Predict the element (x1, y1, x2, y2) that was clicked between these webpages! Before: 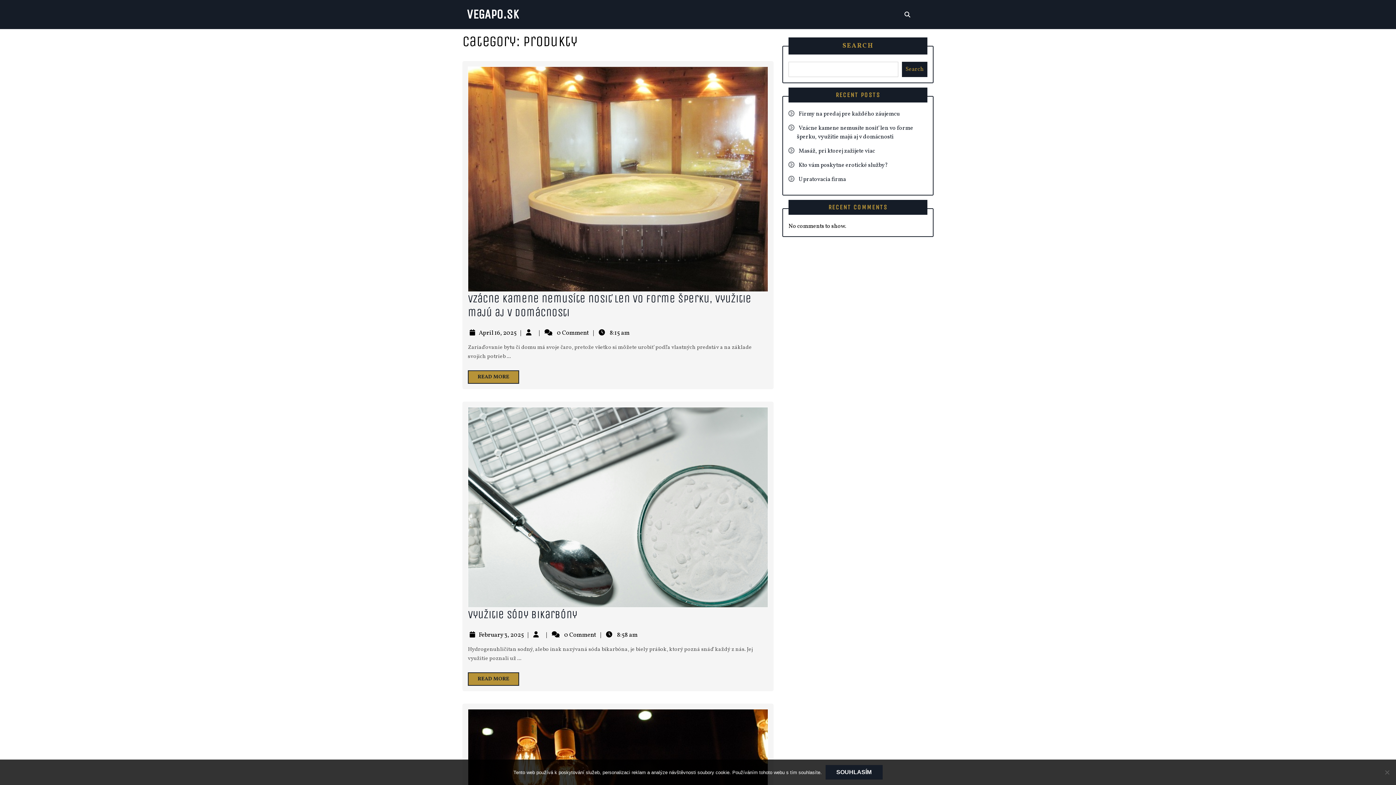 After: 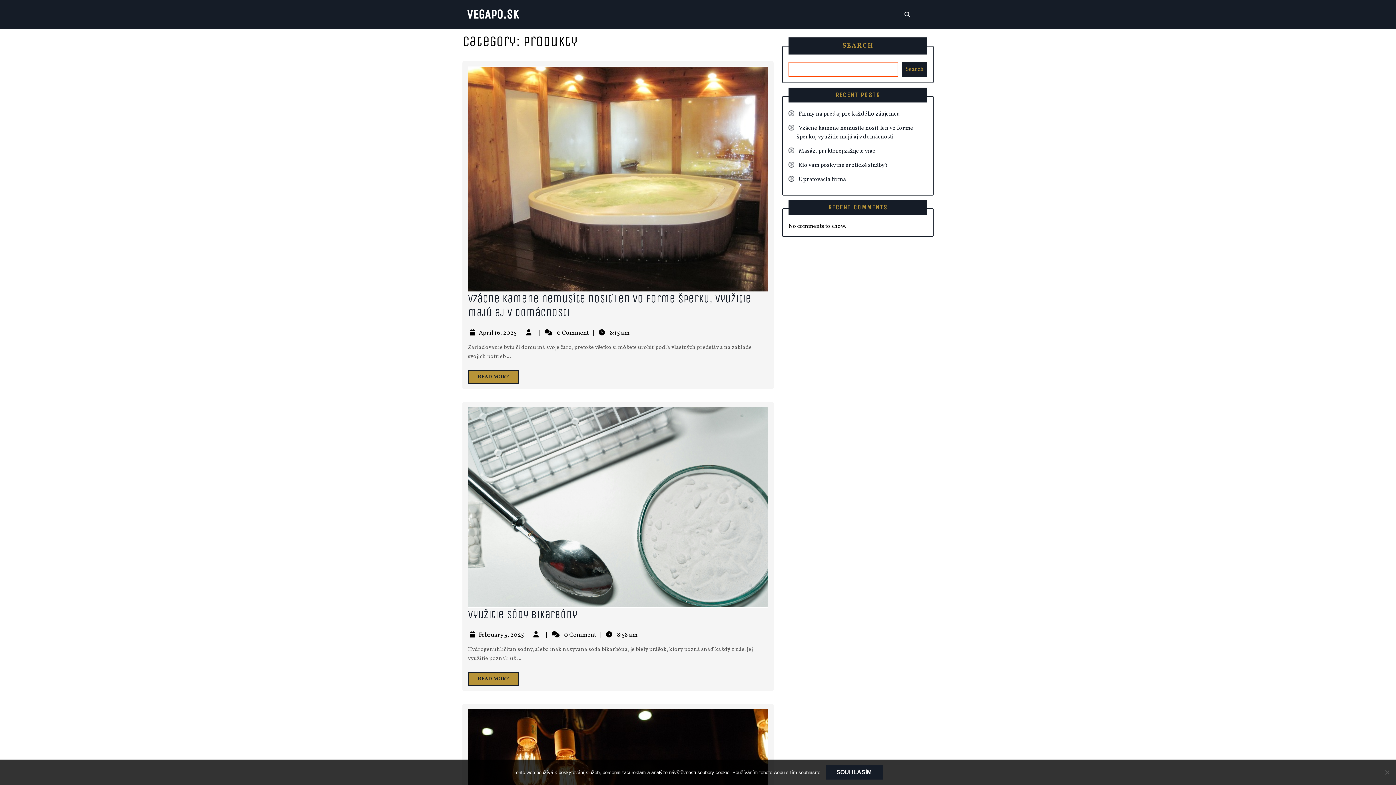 Action: bbox: (902, 61, 927, 77) label: Search